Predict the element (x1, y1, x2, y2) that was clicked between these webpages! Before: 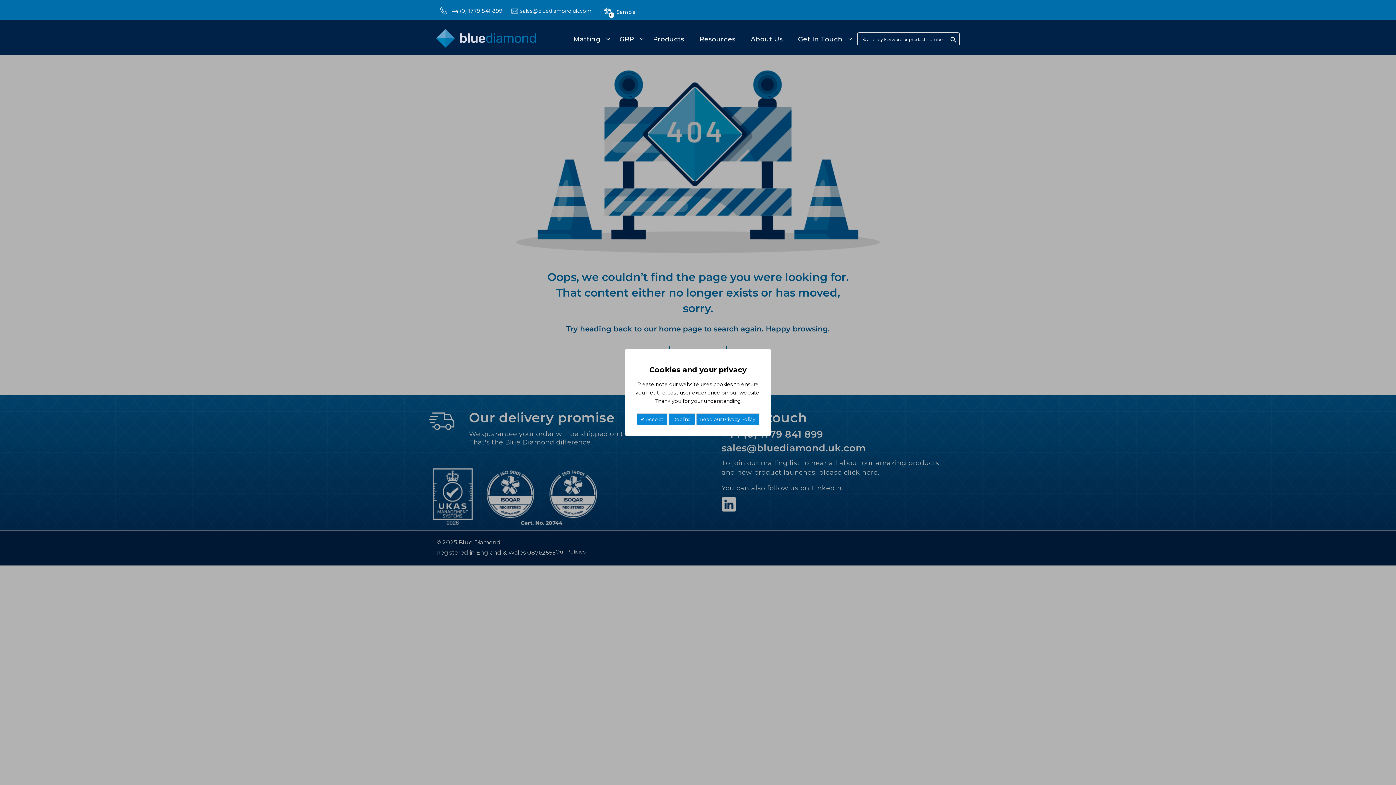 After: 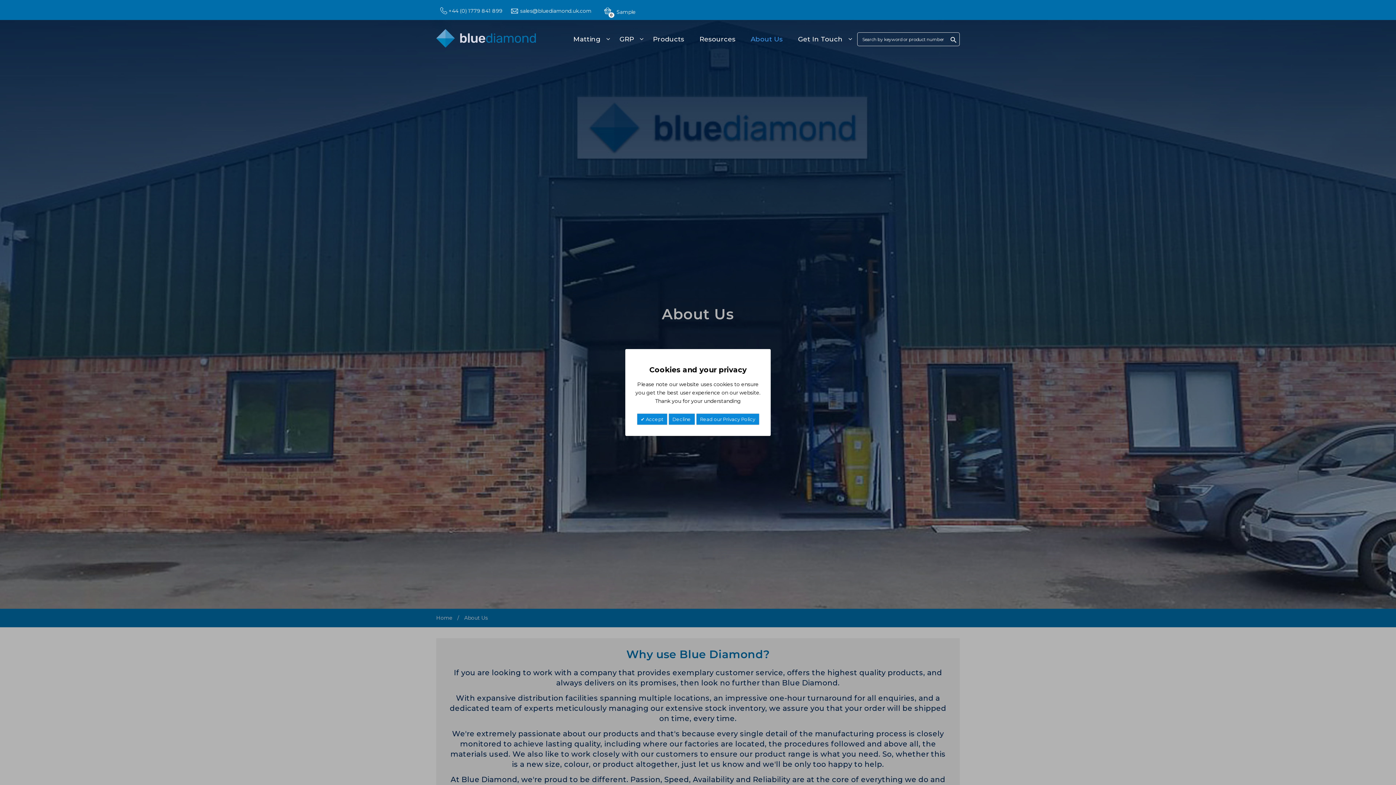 Action: label: About Us bbox: (749, 30, 793, 48)